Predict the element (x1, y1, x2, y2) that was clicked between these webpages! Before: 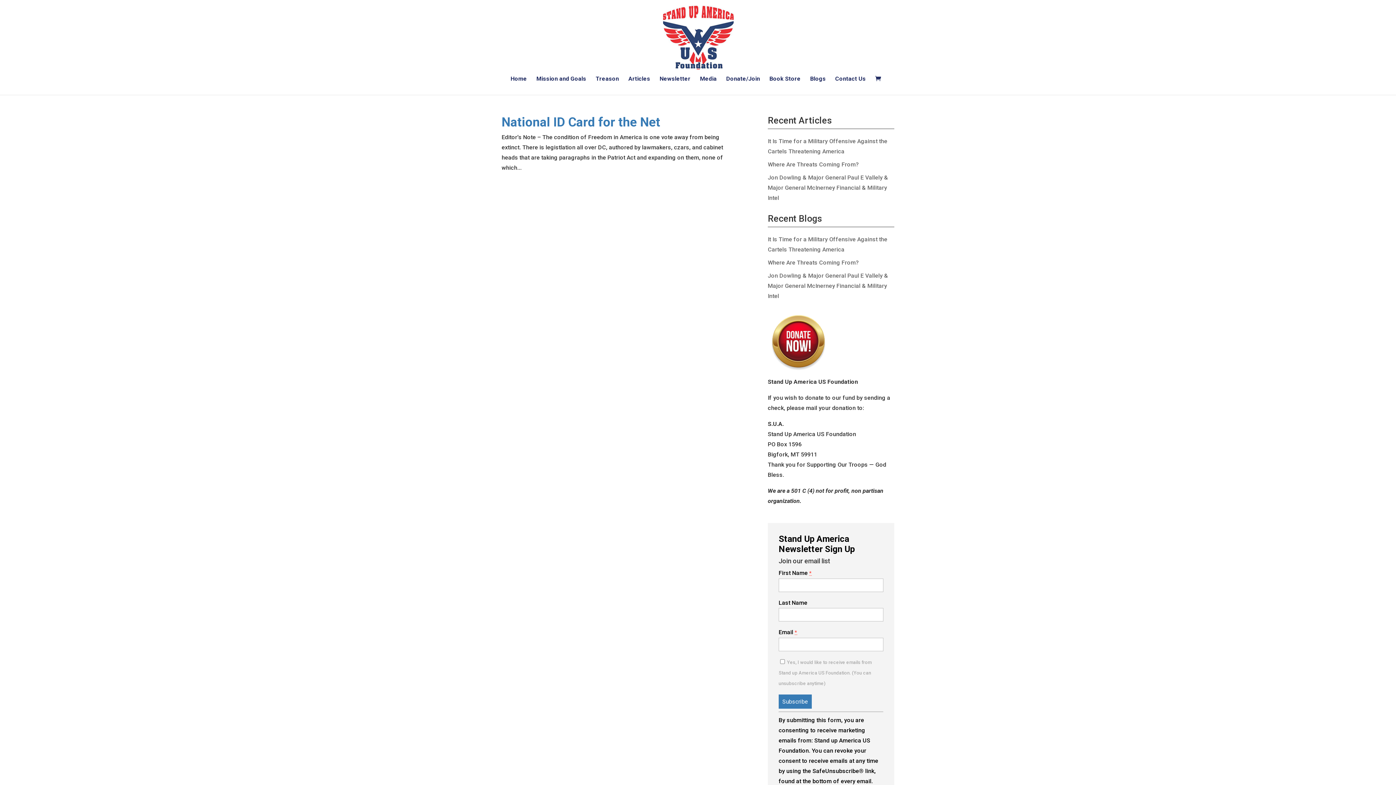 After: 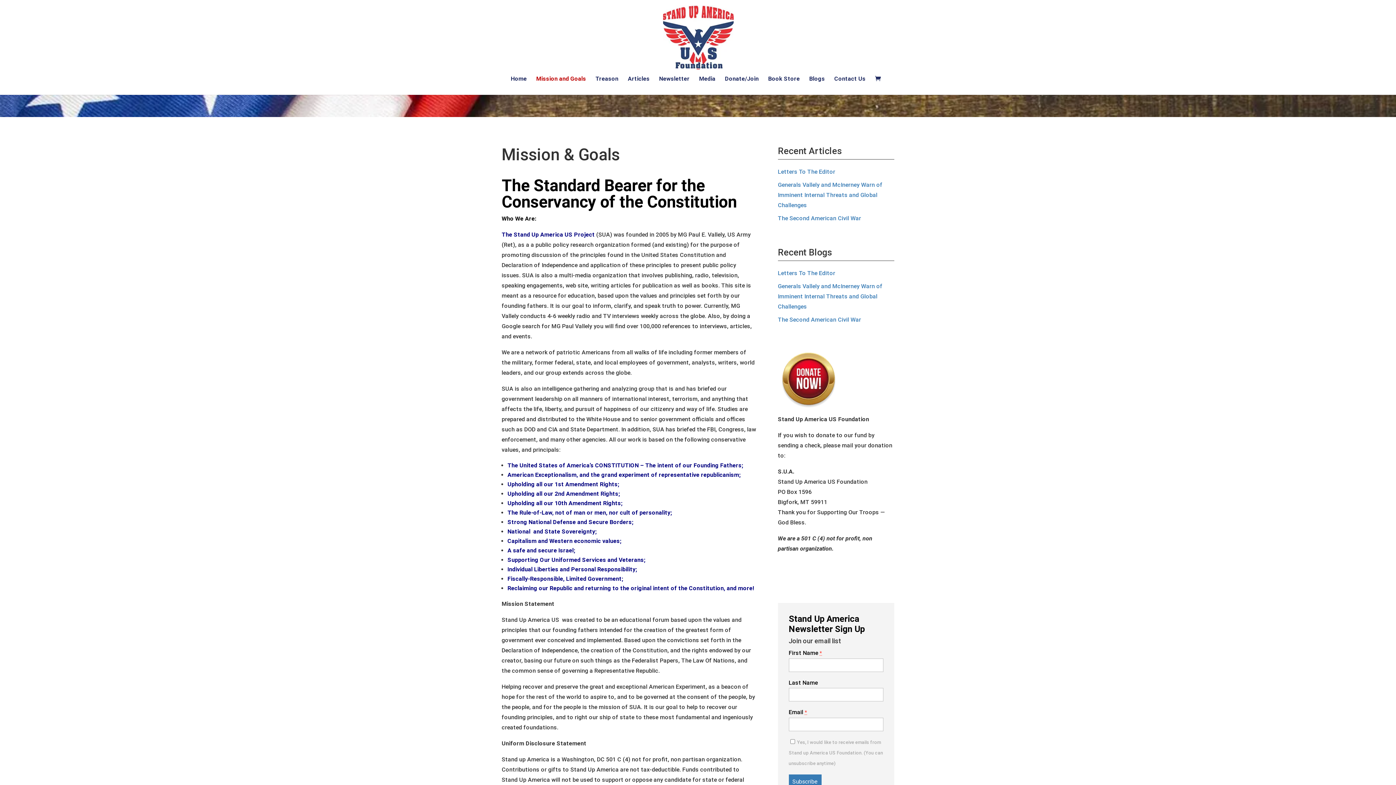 Action: bbox: (536, 76, 586, 94) label: Mission and Goals